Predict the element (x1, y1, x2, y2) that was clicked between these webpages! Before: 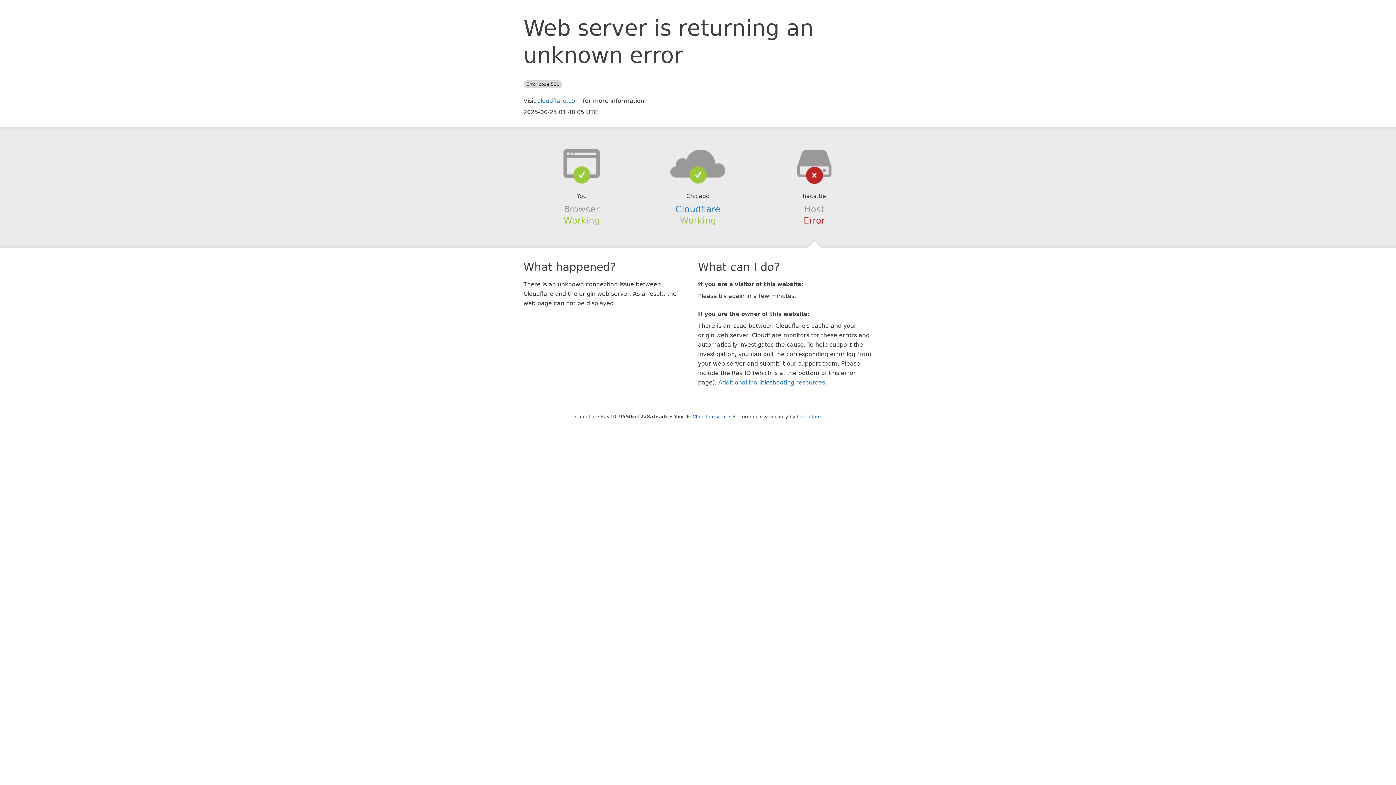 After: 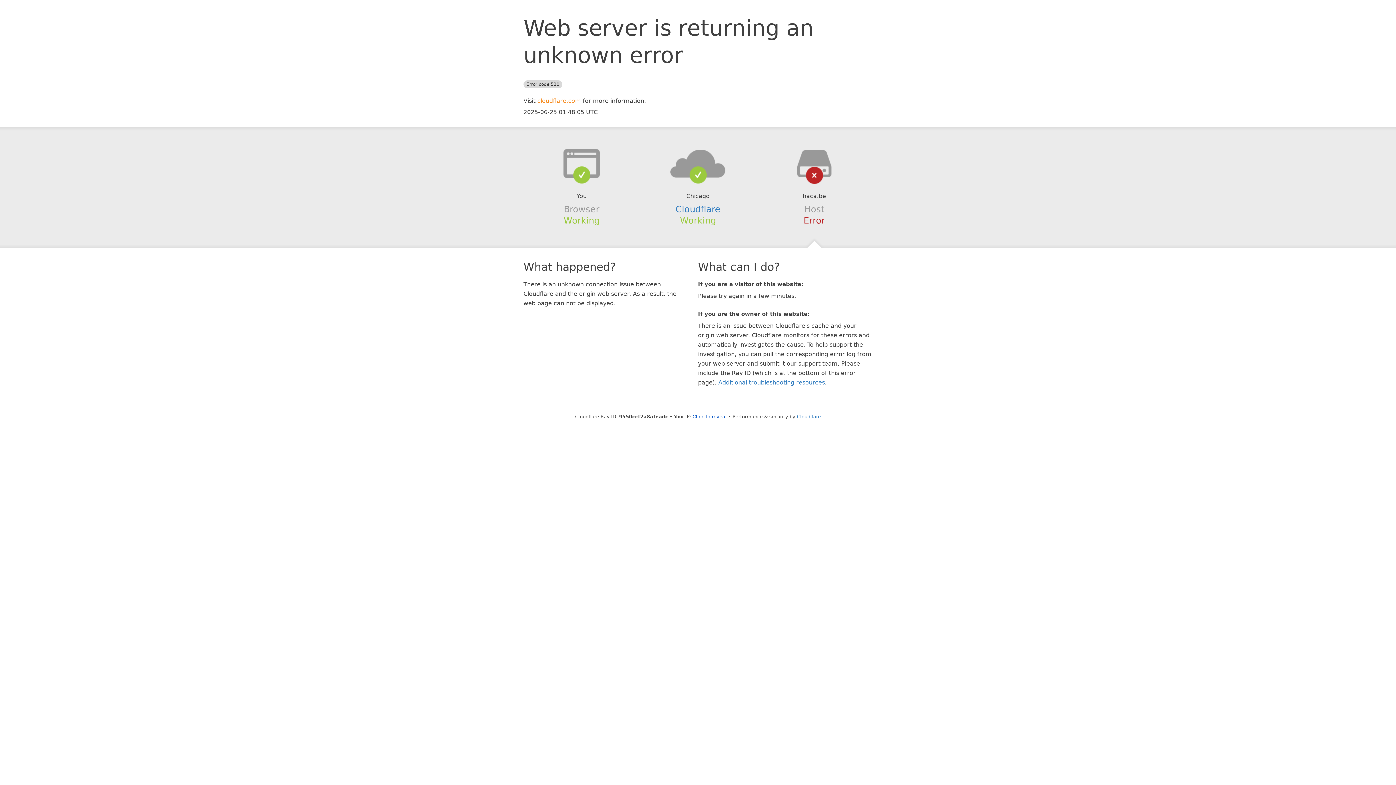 Action: label: cloudflare.com bbox: (537, 97, 581, 104)